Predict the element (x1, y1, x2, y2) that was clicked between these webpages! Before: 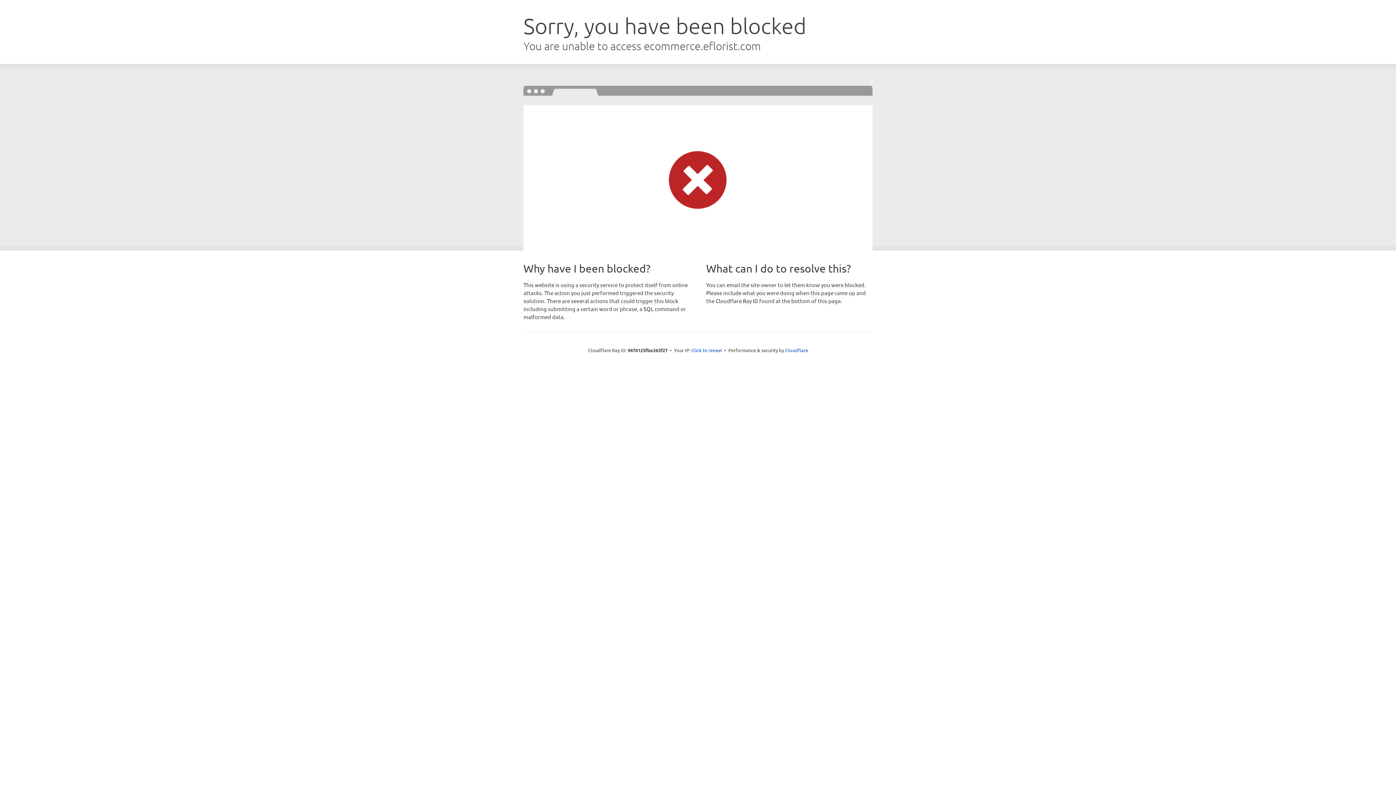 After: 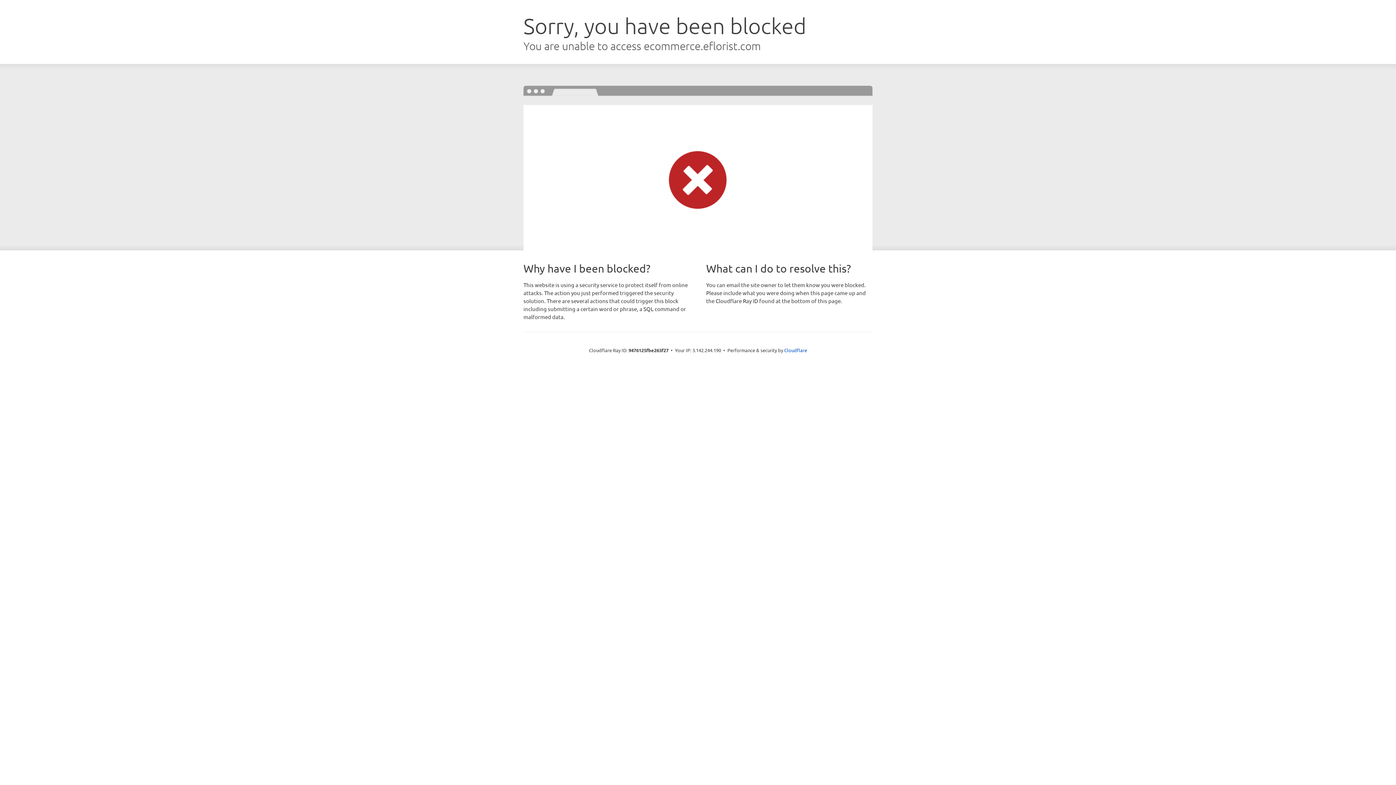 Action: label: Click to reveal bbox: (691, 346, 722, 353)